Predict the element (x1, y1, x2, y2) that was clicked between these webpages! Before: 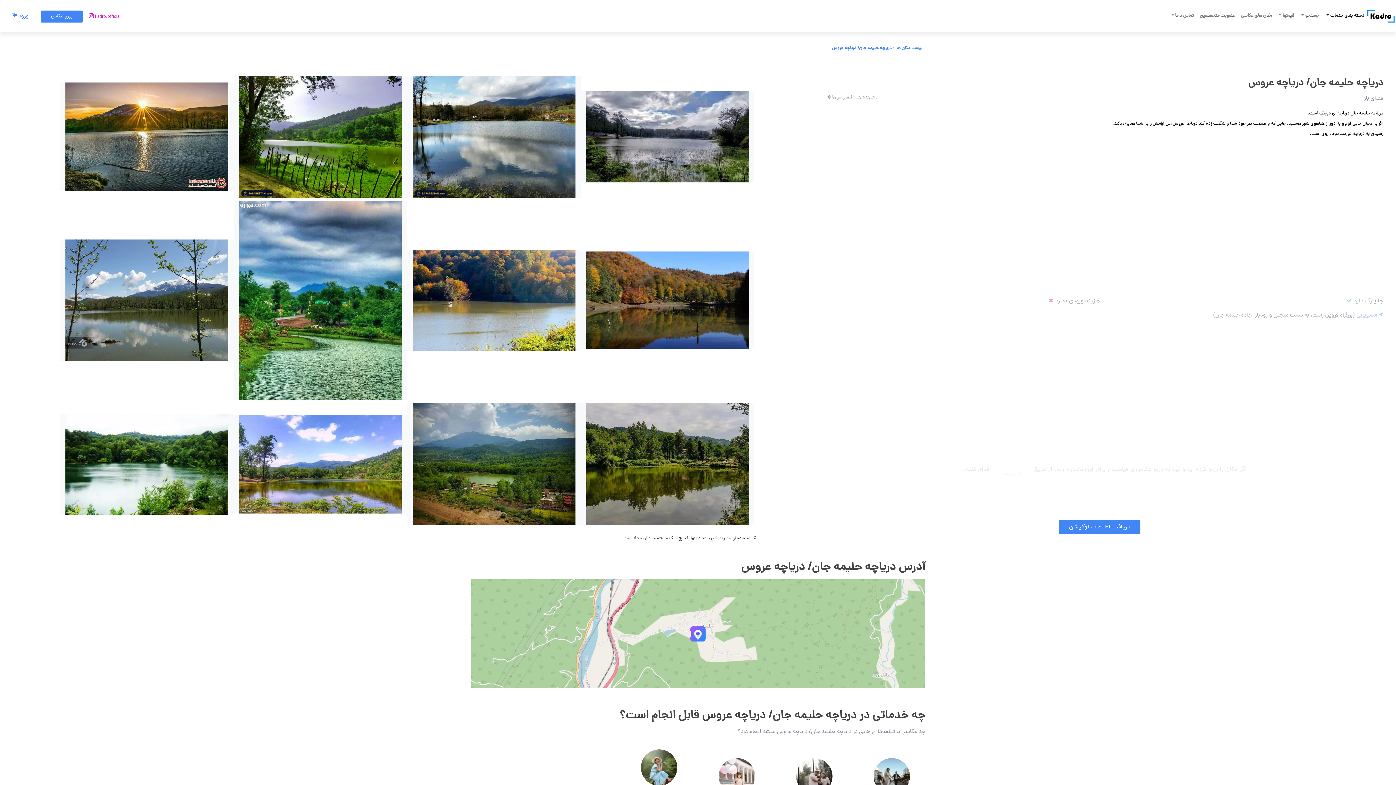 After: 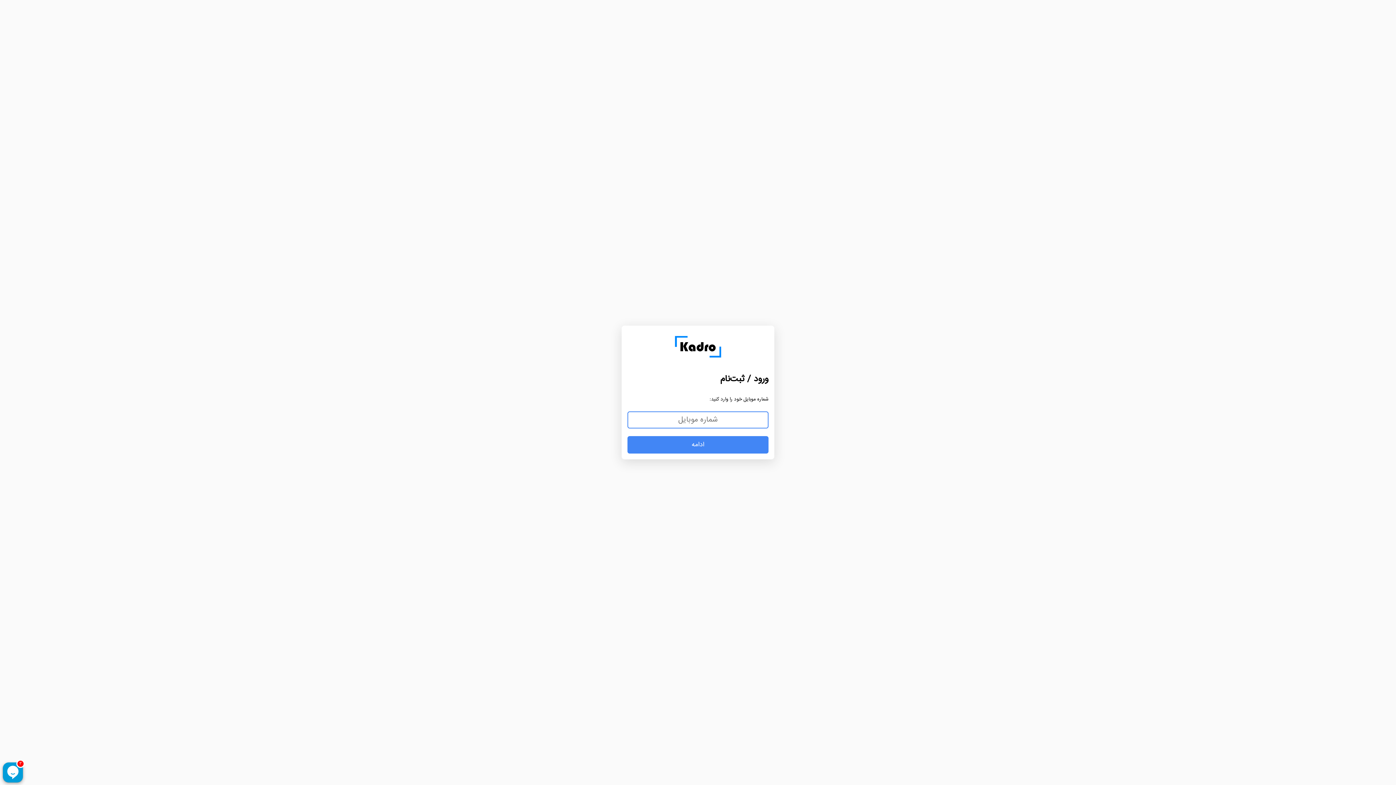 Action: label: رزرو عکاس bbox: (40, 10, 82, 22)